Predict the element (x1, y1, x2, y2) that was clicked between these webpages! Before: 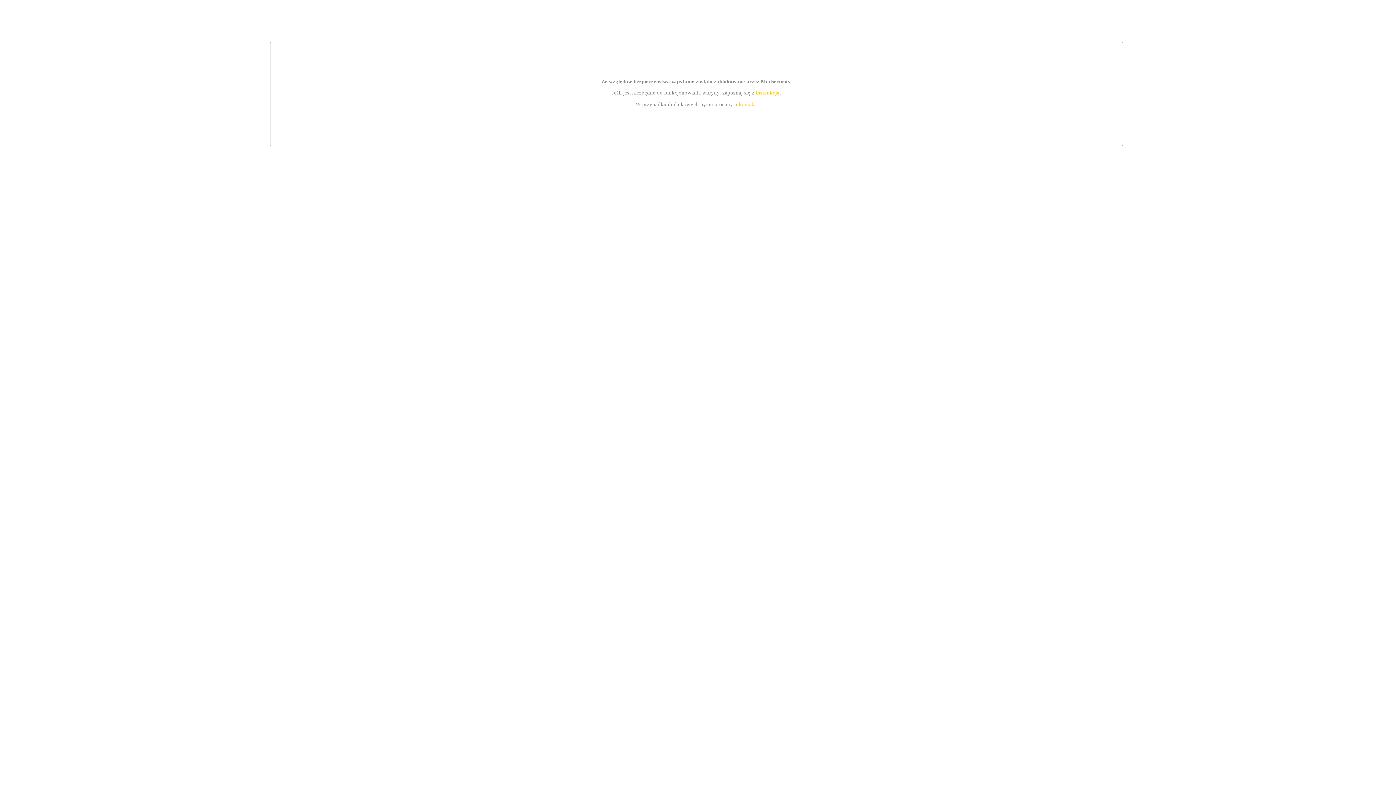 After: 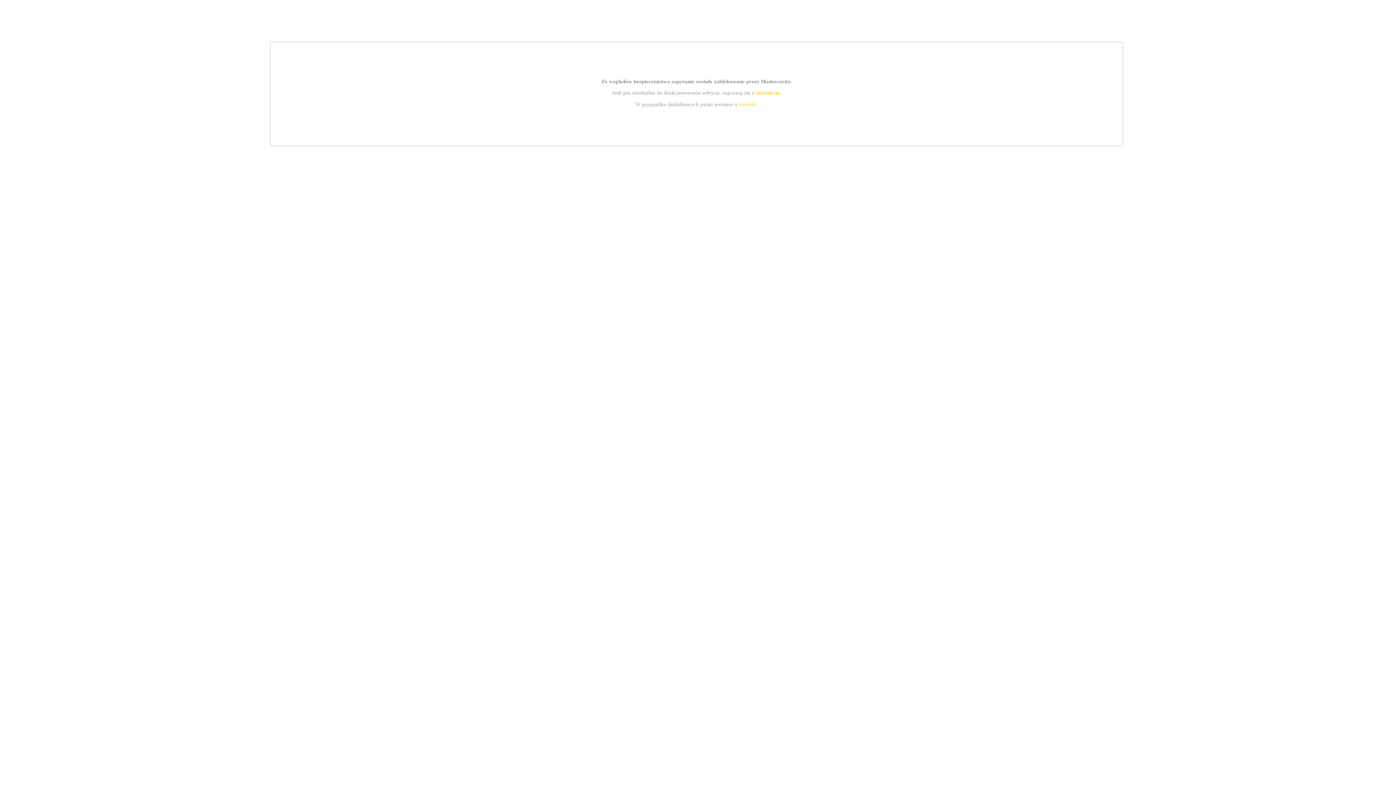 Action: label: instrukcją bbox: (755, 89, 779, 95)